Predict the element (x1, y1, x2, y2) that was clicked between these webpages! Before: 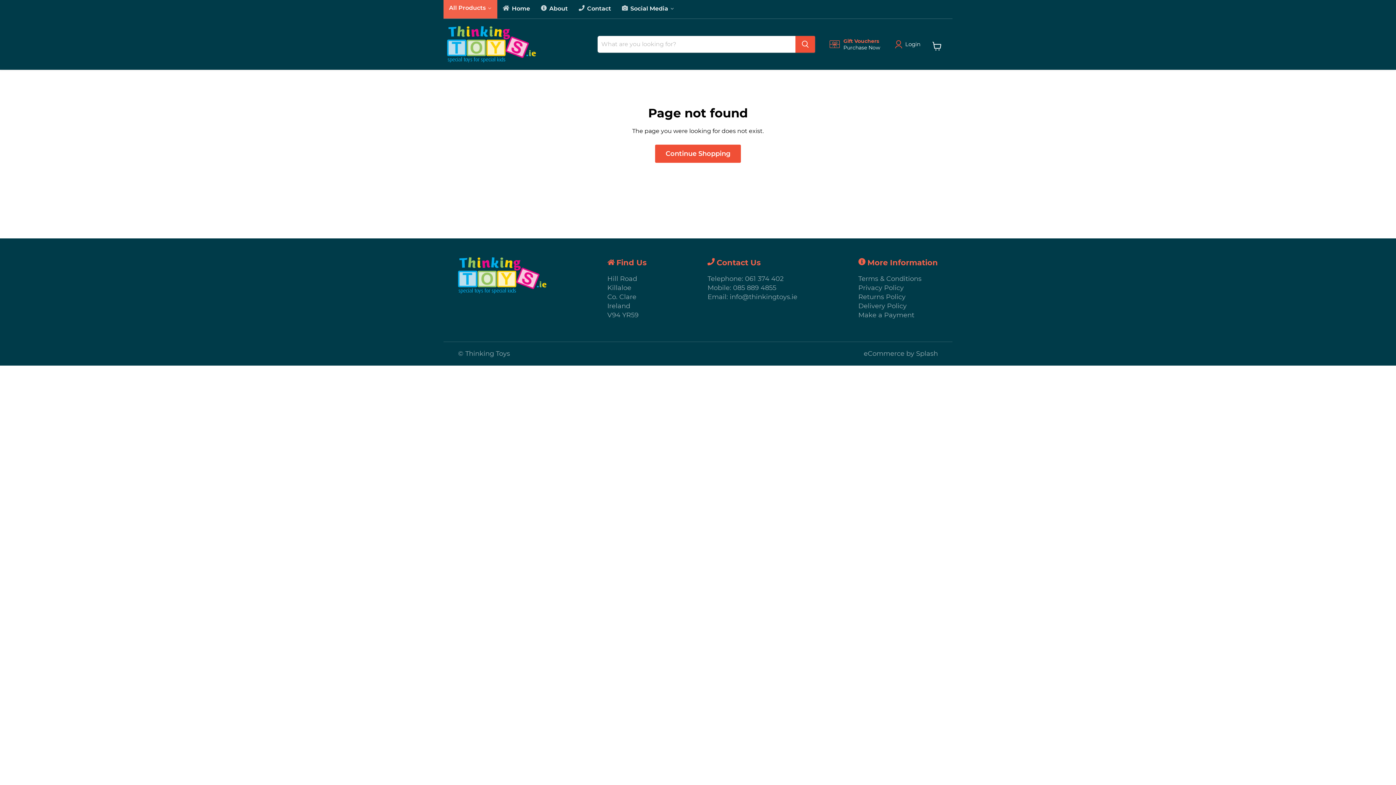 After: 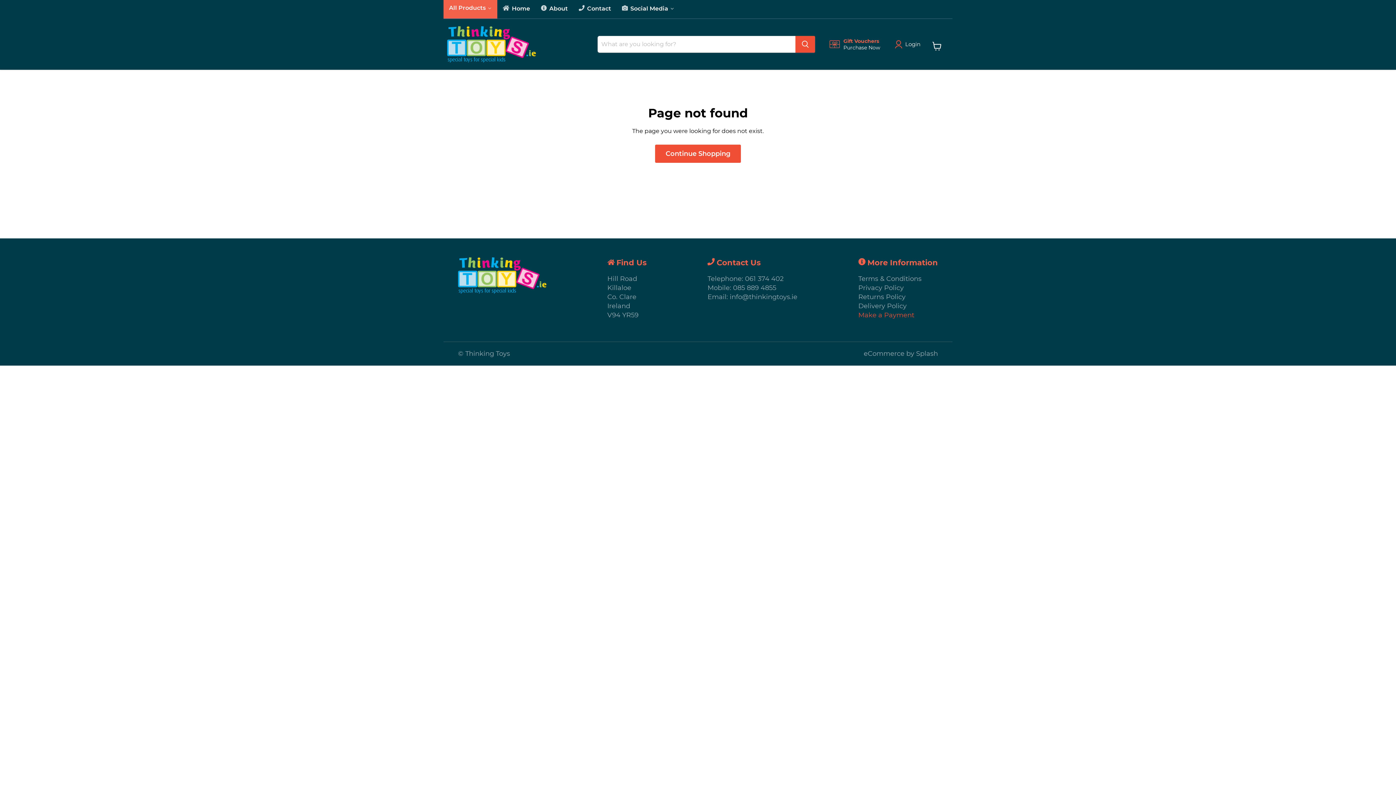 Action: label: Make a Payment bbox: (858, 311, 914, 319)